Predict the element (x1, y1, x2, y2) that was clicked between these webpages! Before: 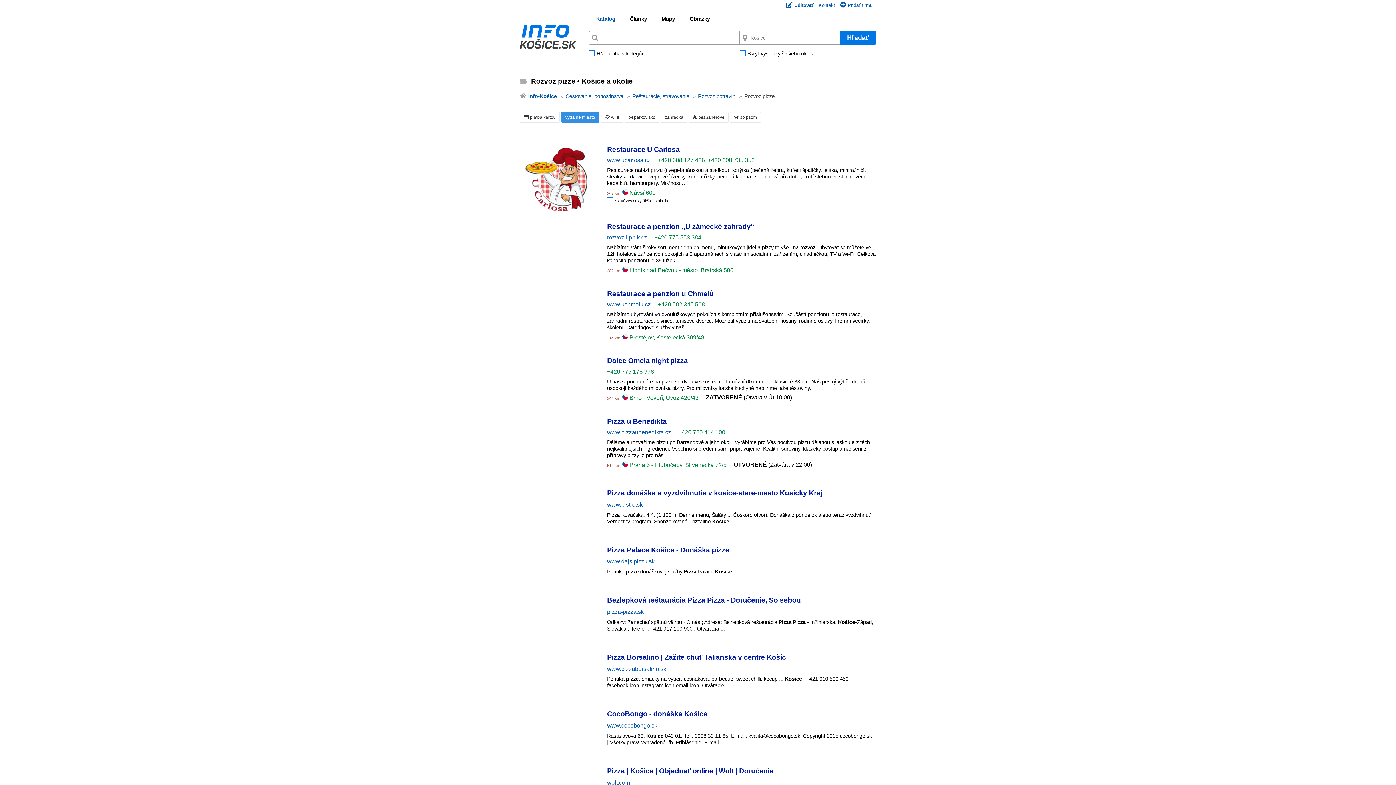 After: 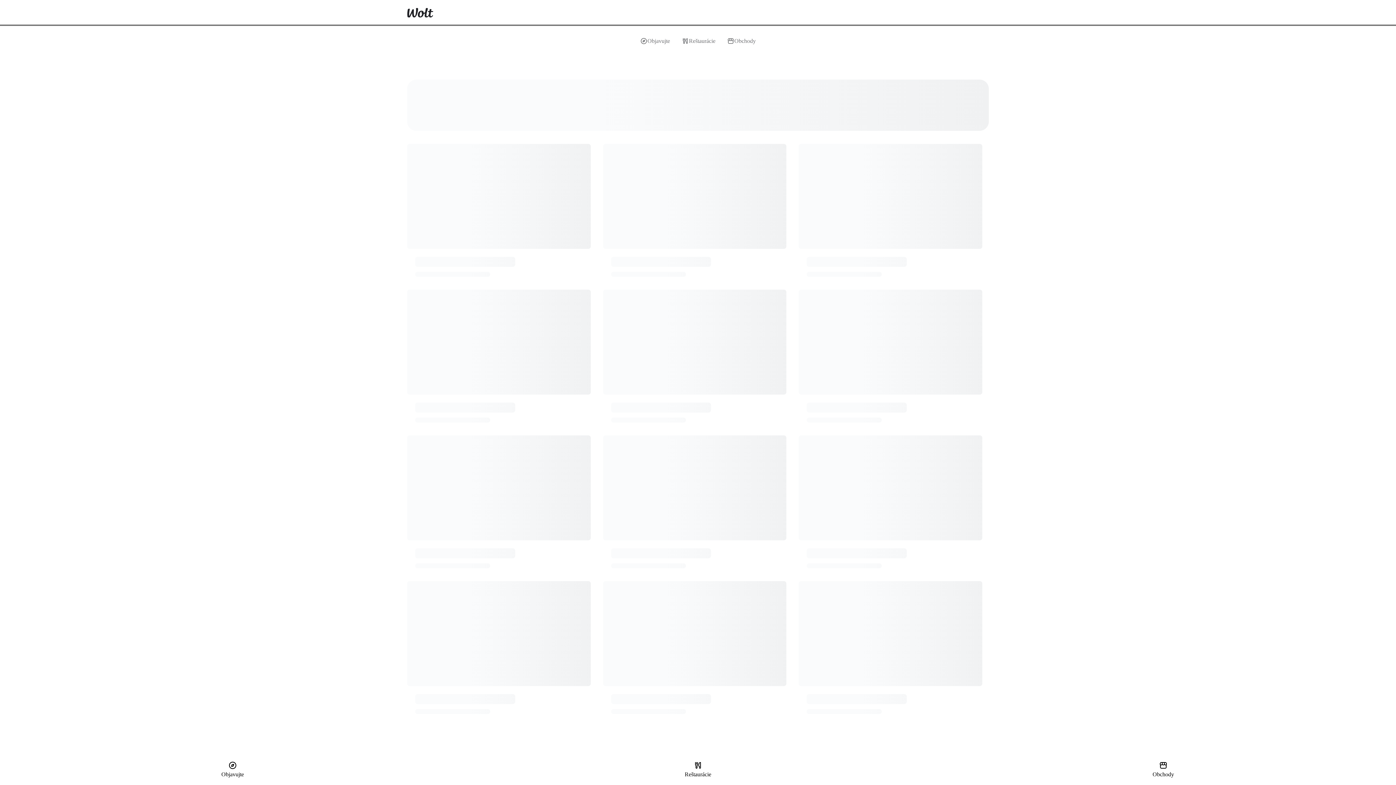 Action: label: Pizza | Košice | Objednať online | Wolt | Doručenie bbox: (607, 767, 773, 775)